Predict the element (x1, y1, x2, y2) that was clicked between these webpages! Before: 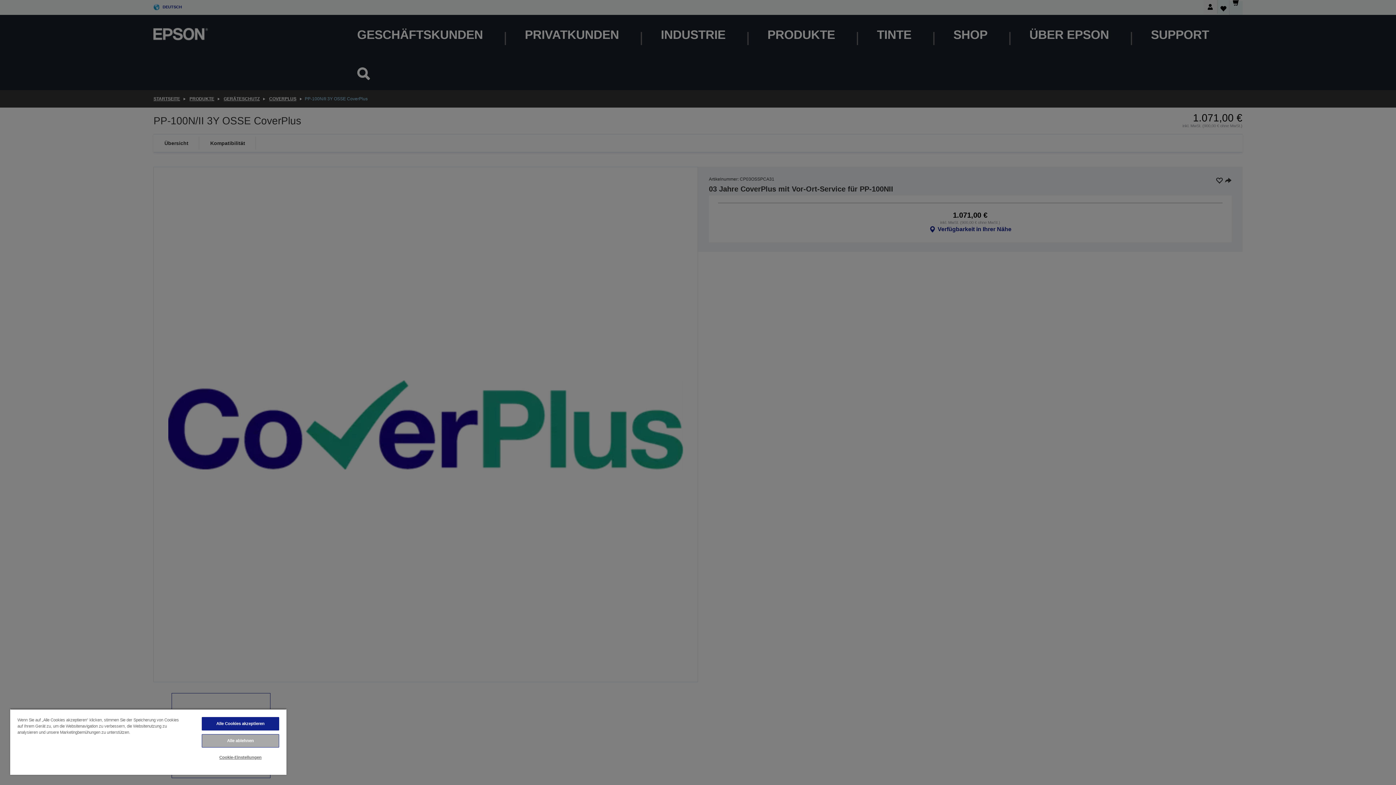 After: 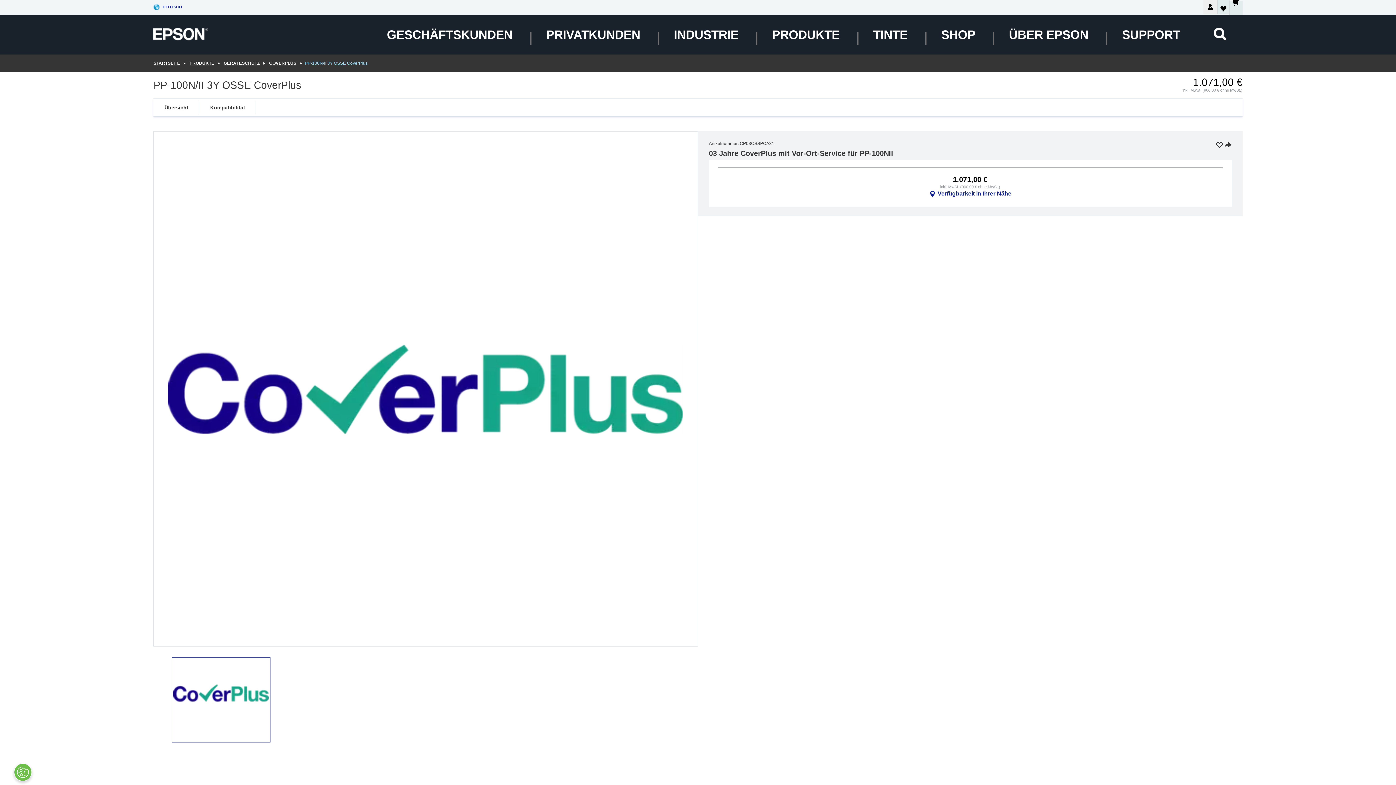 Action: label: Alle Cookies akzeptieren bbox: (201, 717, 279, 730)